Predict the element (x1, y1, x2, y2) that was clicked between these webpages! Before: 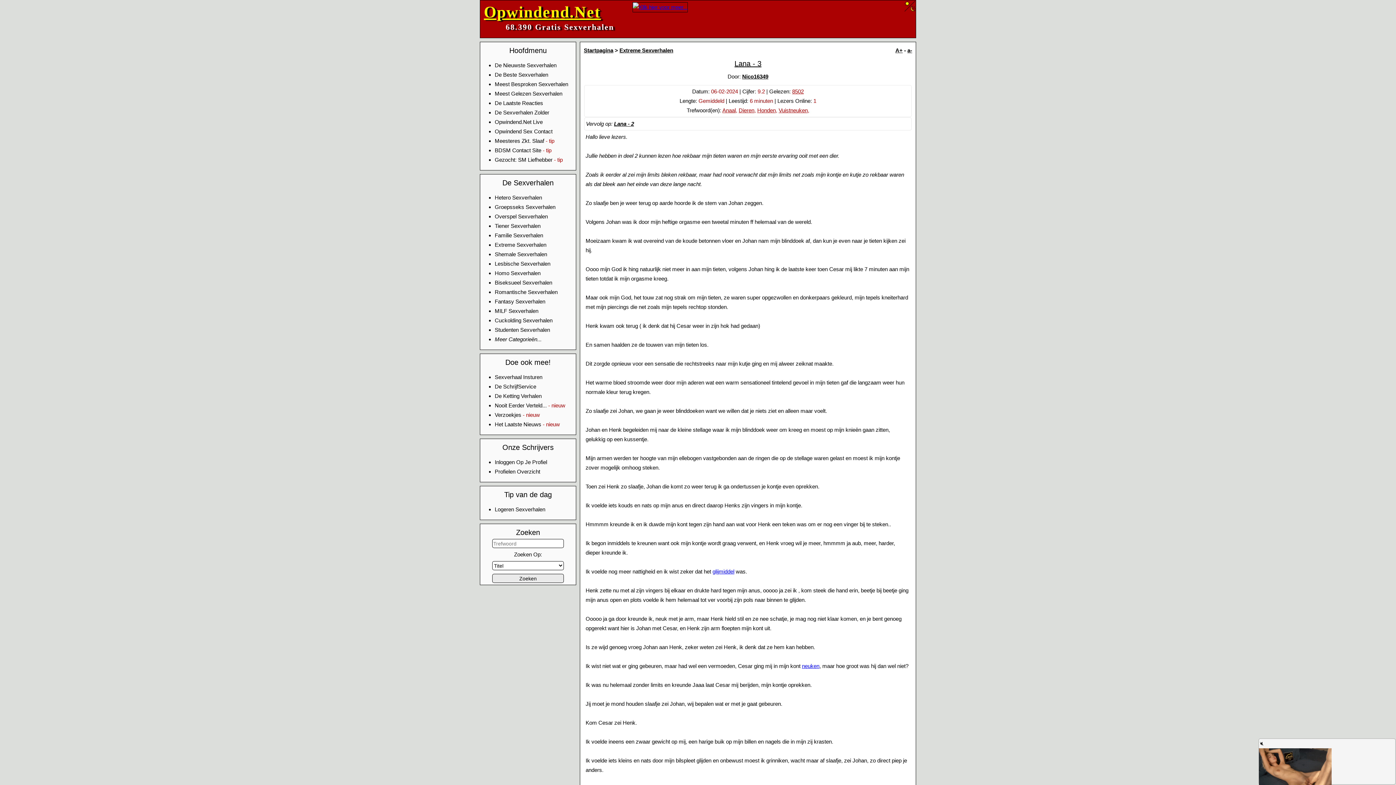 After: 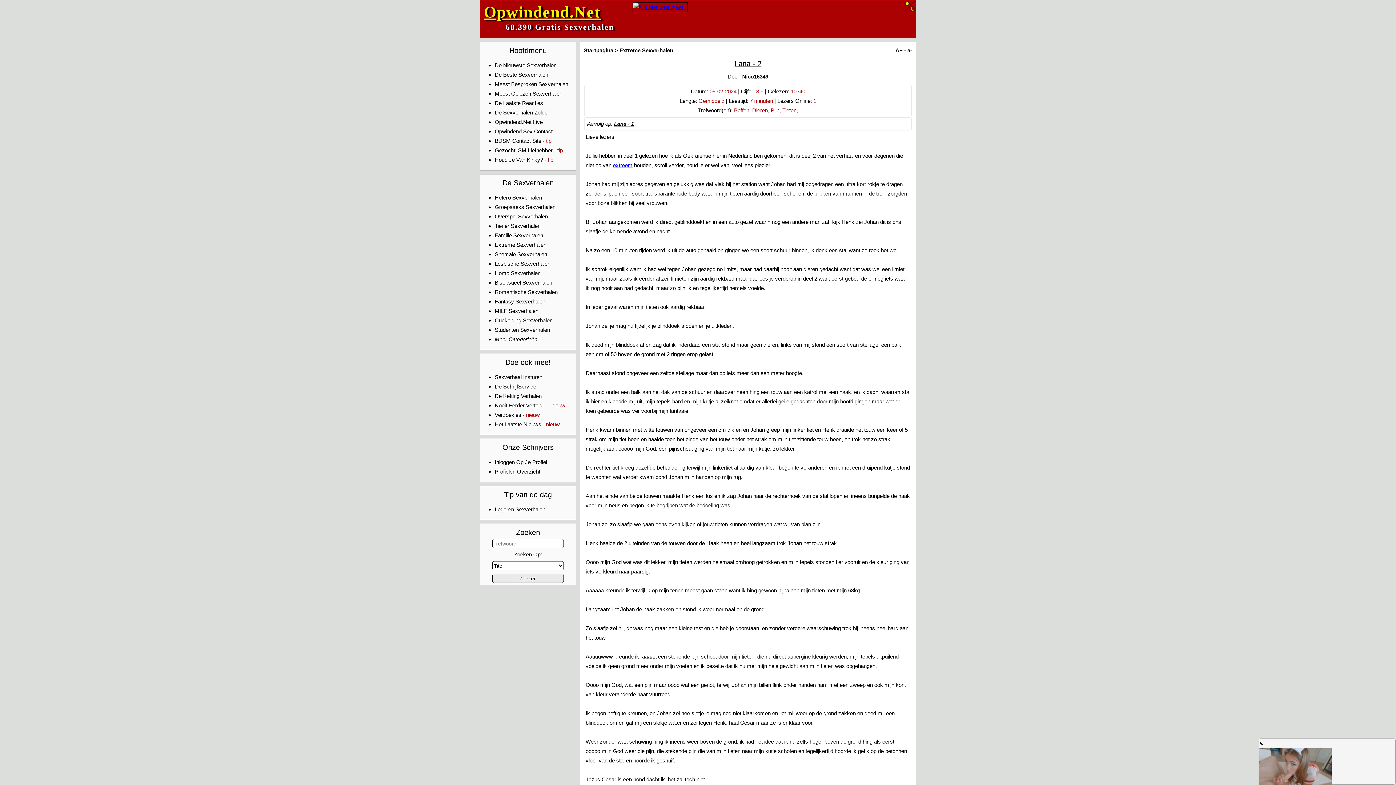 Action: bbox: (614, 120, 634, 126) label: Lana - 2